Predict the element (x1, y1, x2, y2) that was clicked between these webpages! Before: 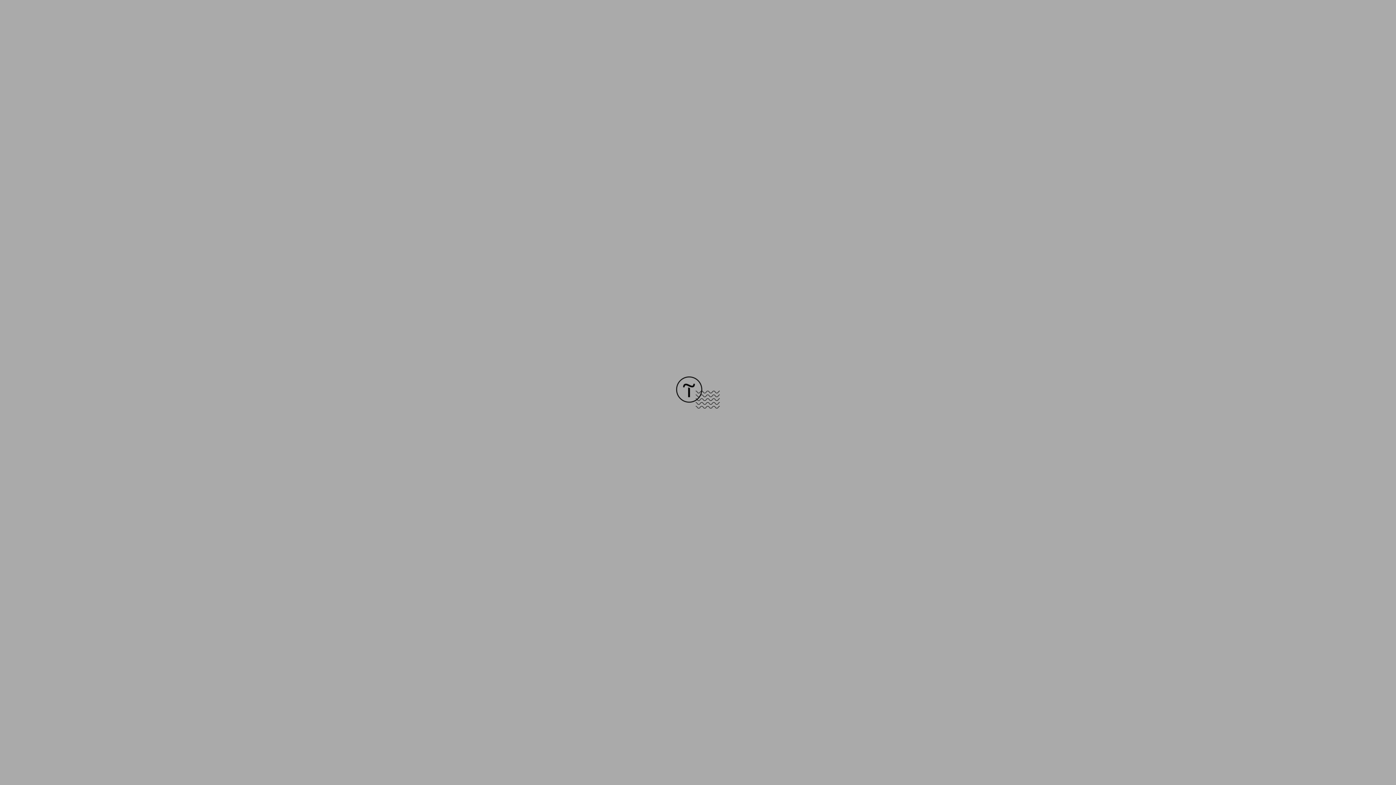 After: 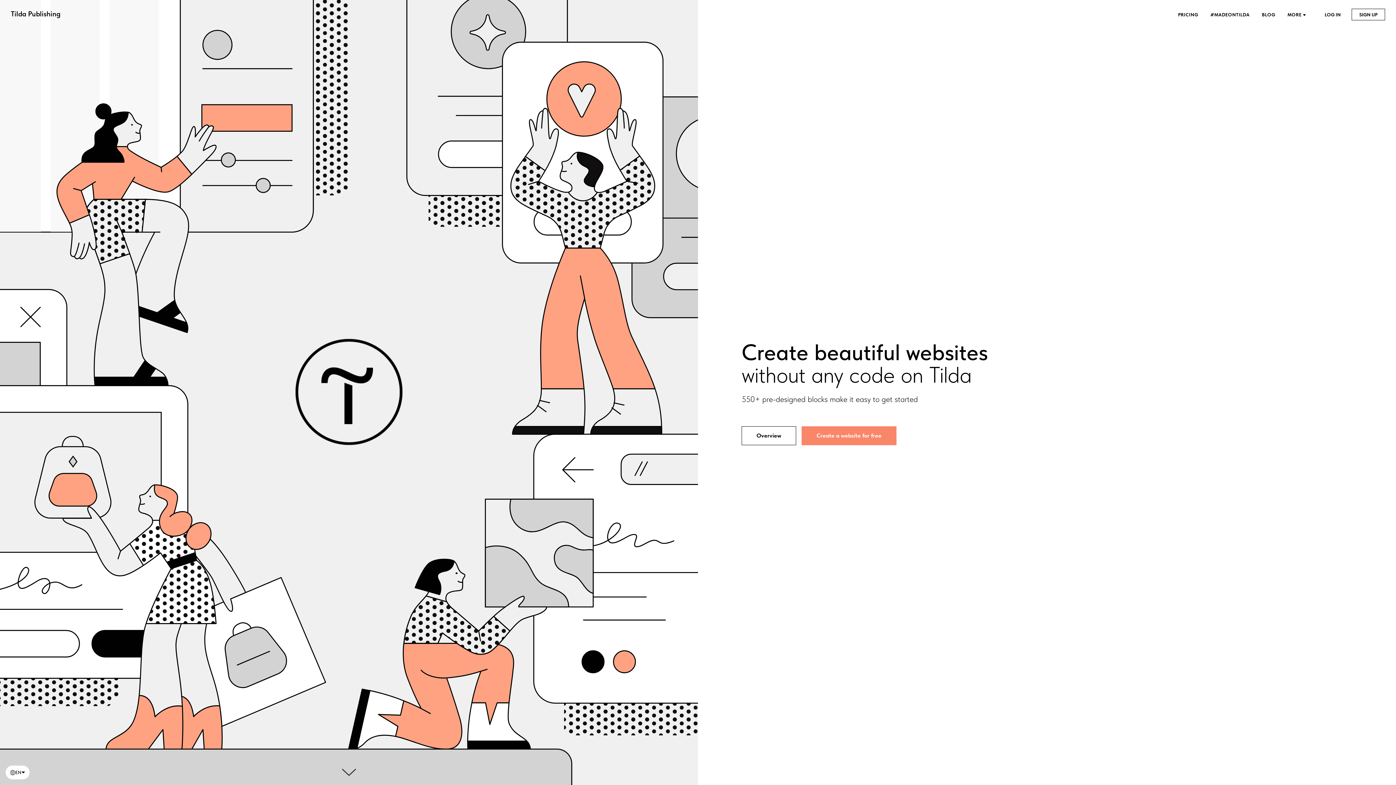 Action: bbox: (676, 403, 720, 409)